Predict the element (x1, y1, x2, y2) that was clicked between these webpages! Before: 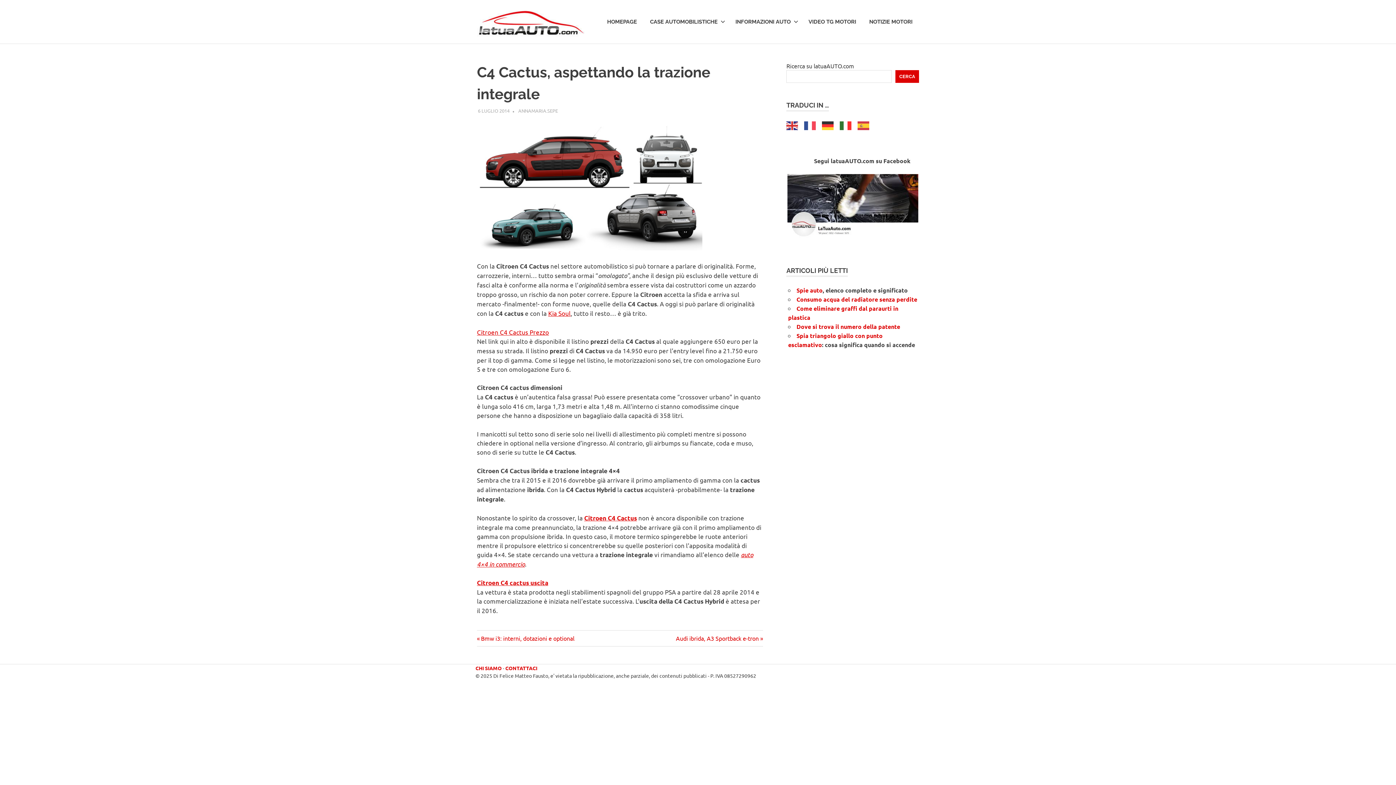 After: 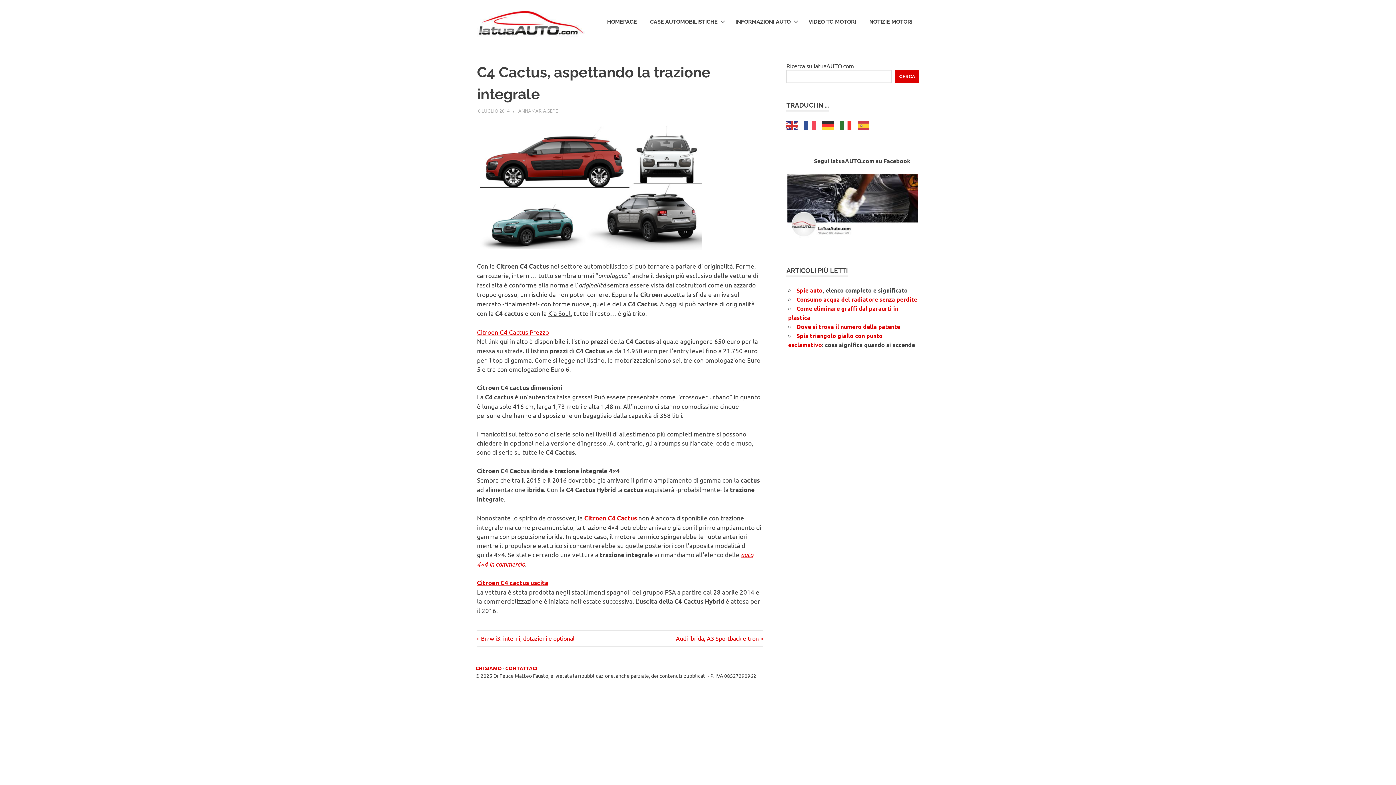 Action: label: Kia Soul bbox: (548, 309, 570, 317)